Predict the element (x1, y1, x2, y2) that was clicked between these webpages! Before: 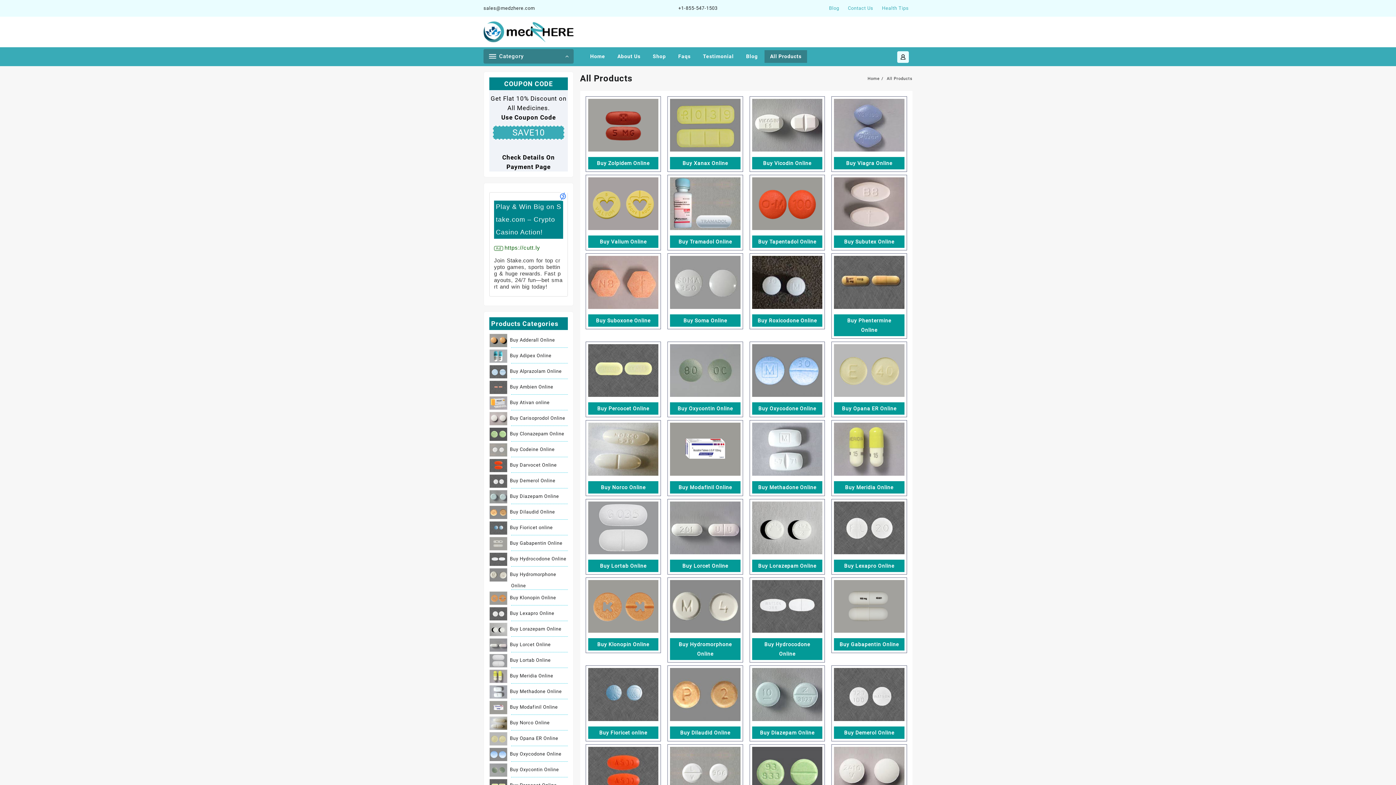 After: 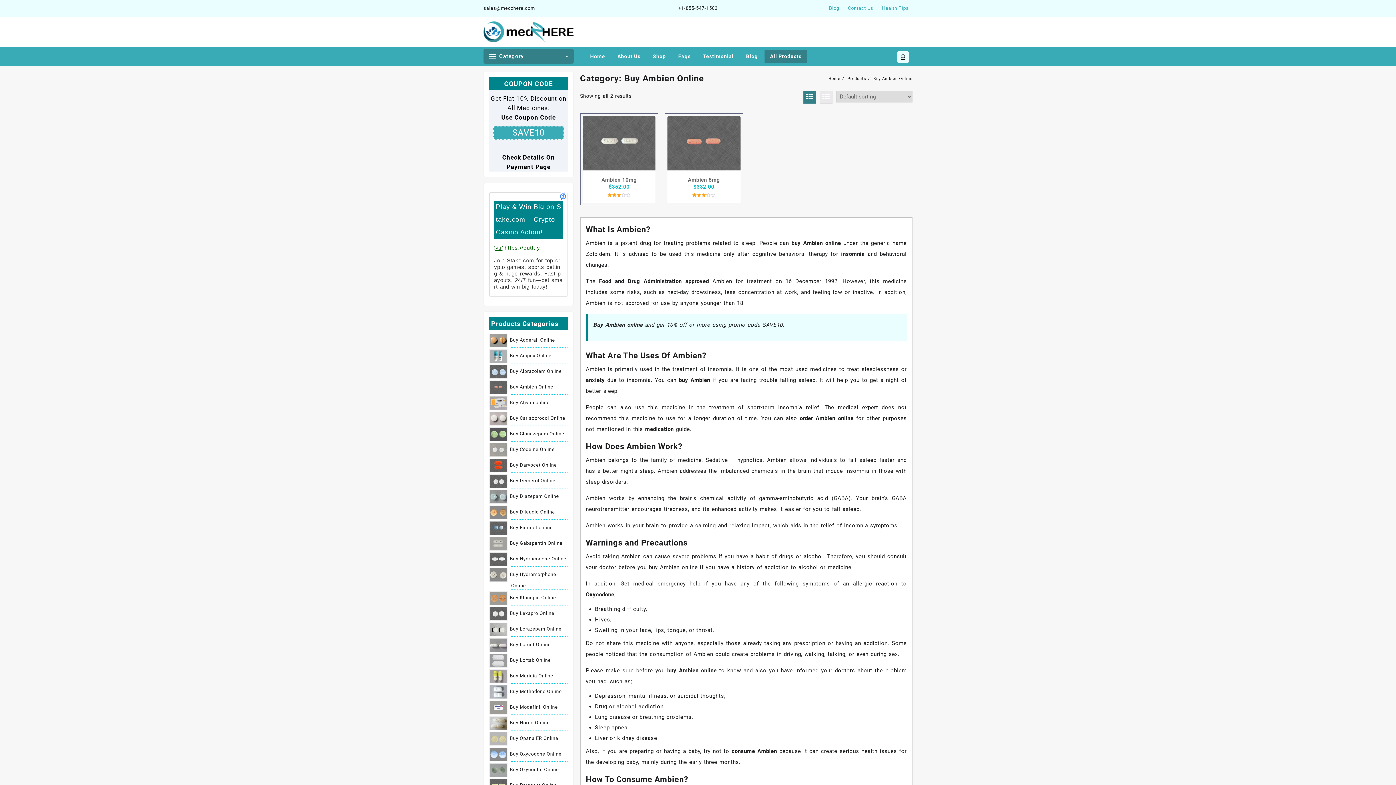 Action: bbox: (511, 384, 553, 389) label: Buy Ambien Online